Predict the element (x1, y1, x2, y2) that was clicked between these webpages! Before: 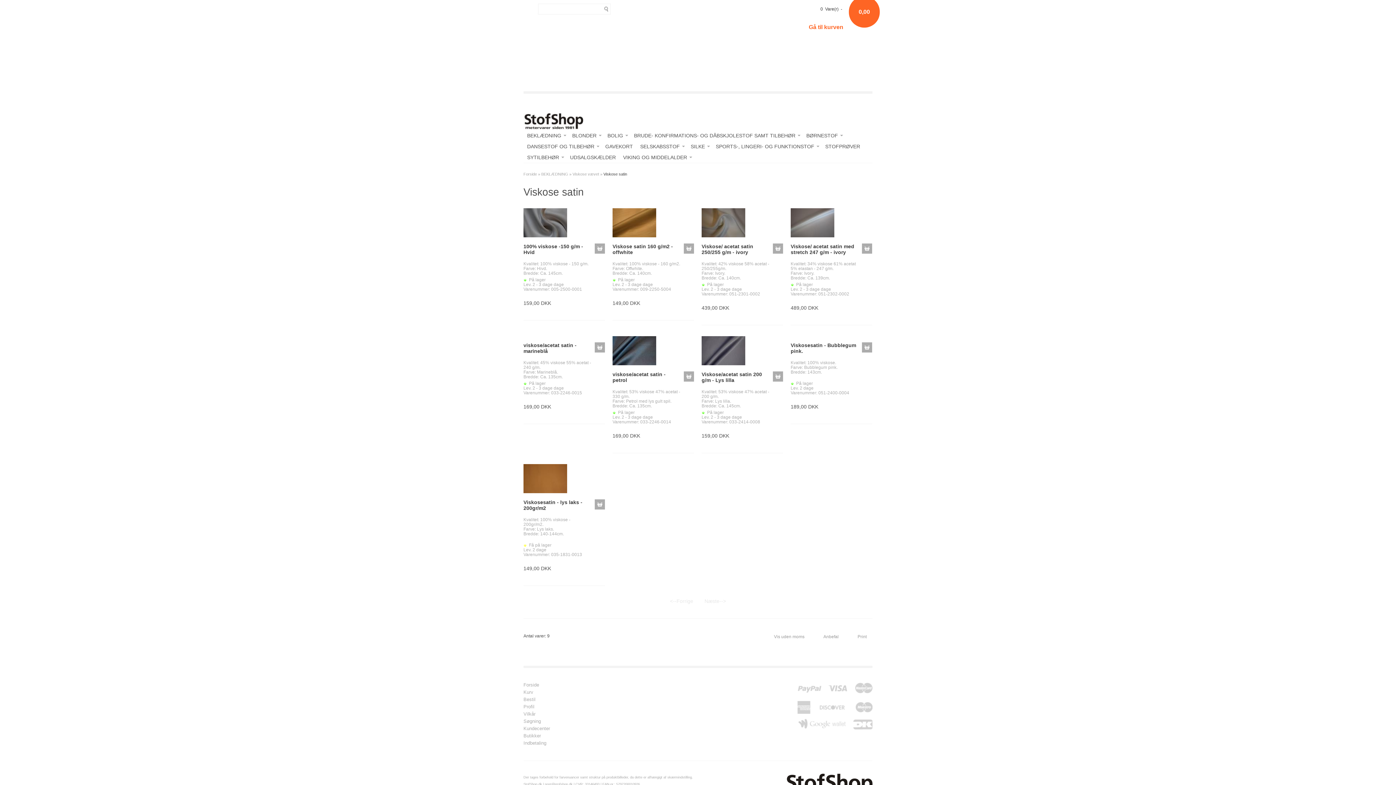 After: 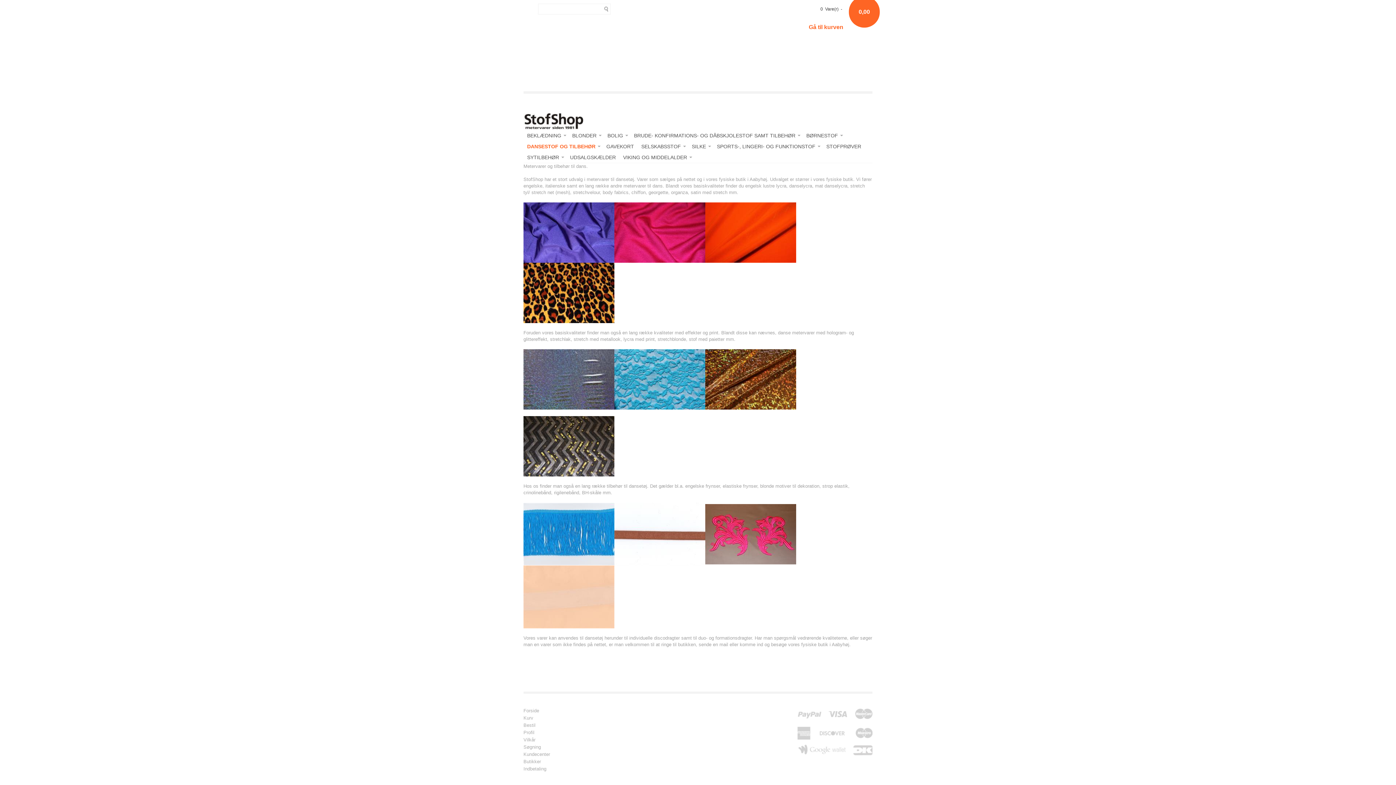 Action: label: DANSESTOF OG TILBEHØR bbox: (523, 141, 601, 152)